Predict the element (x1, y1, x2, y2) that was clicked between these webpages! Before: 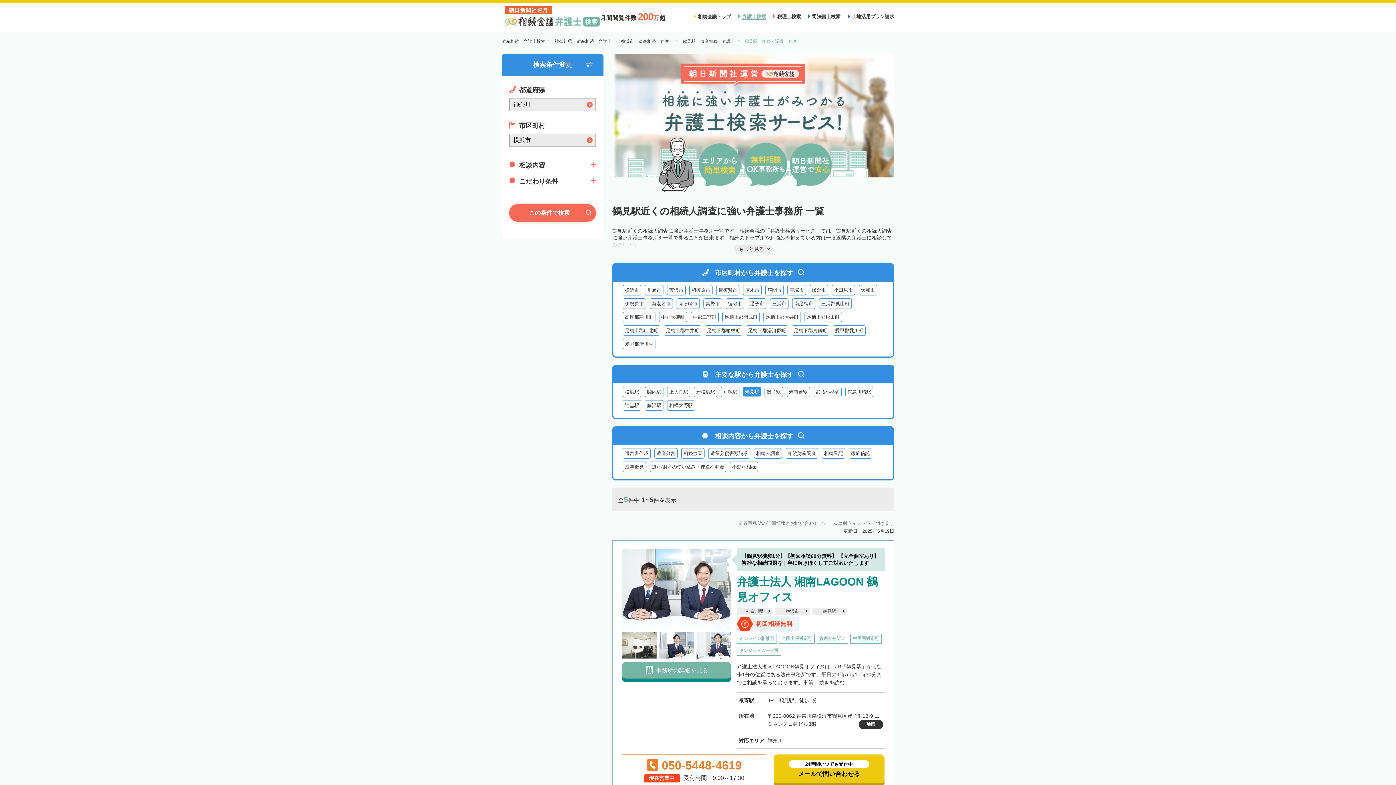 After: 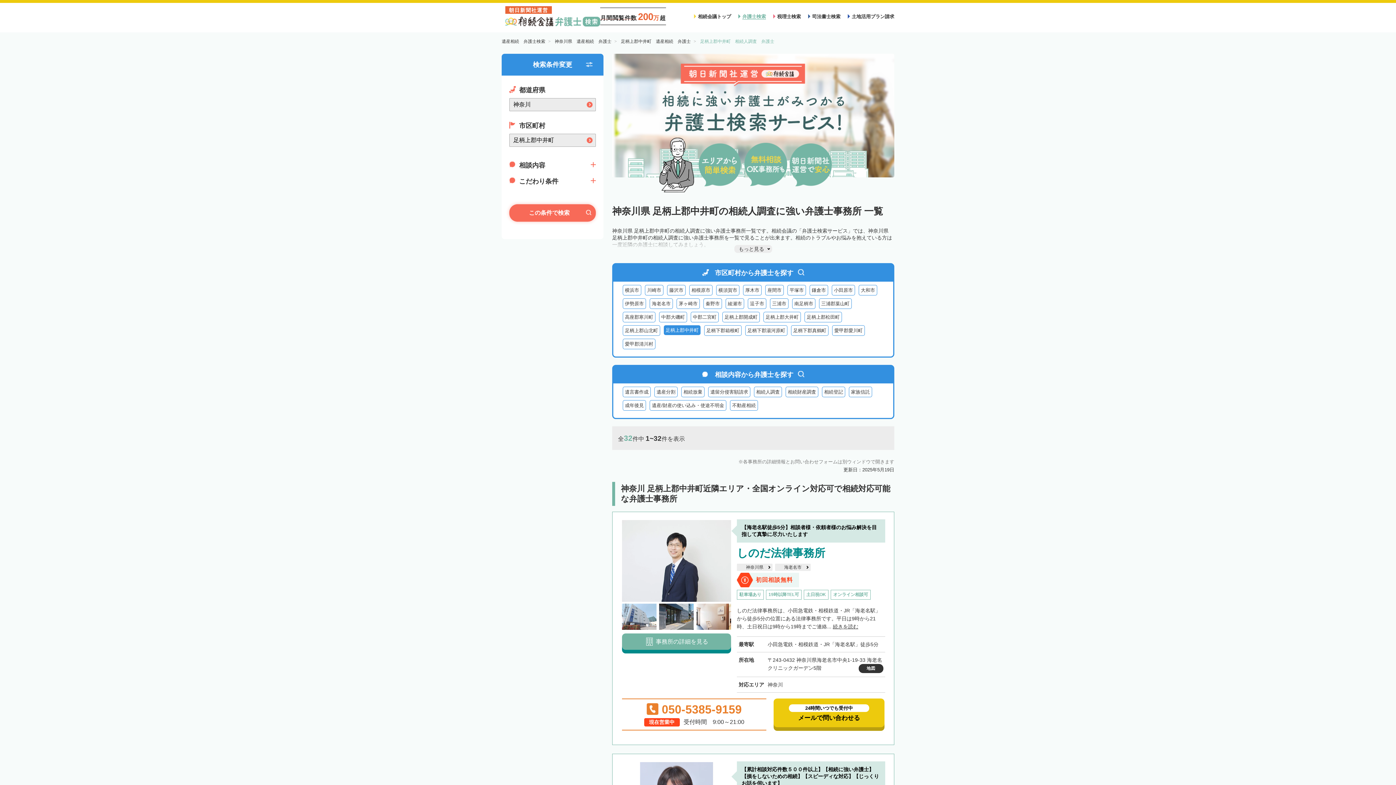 Action: bbox: (664, 325, 701, 336) label: 足柄上郡中井町